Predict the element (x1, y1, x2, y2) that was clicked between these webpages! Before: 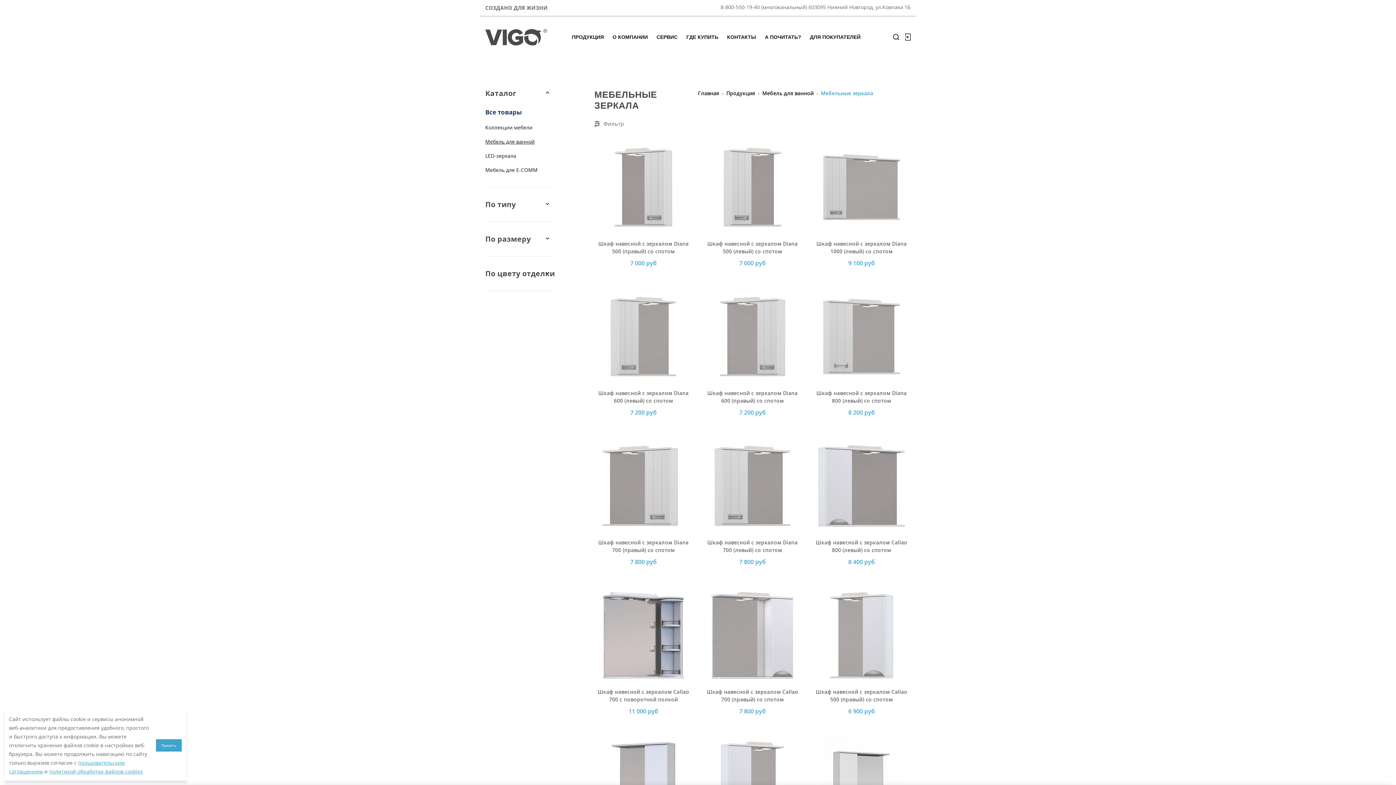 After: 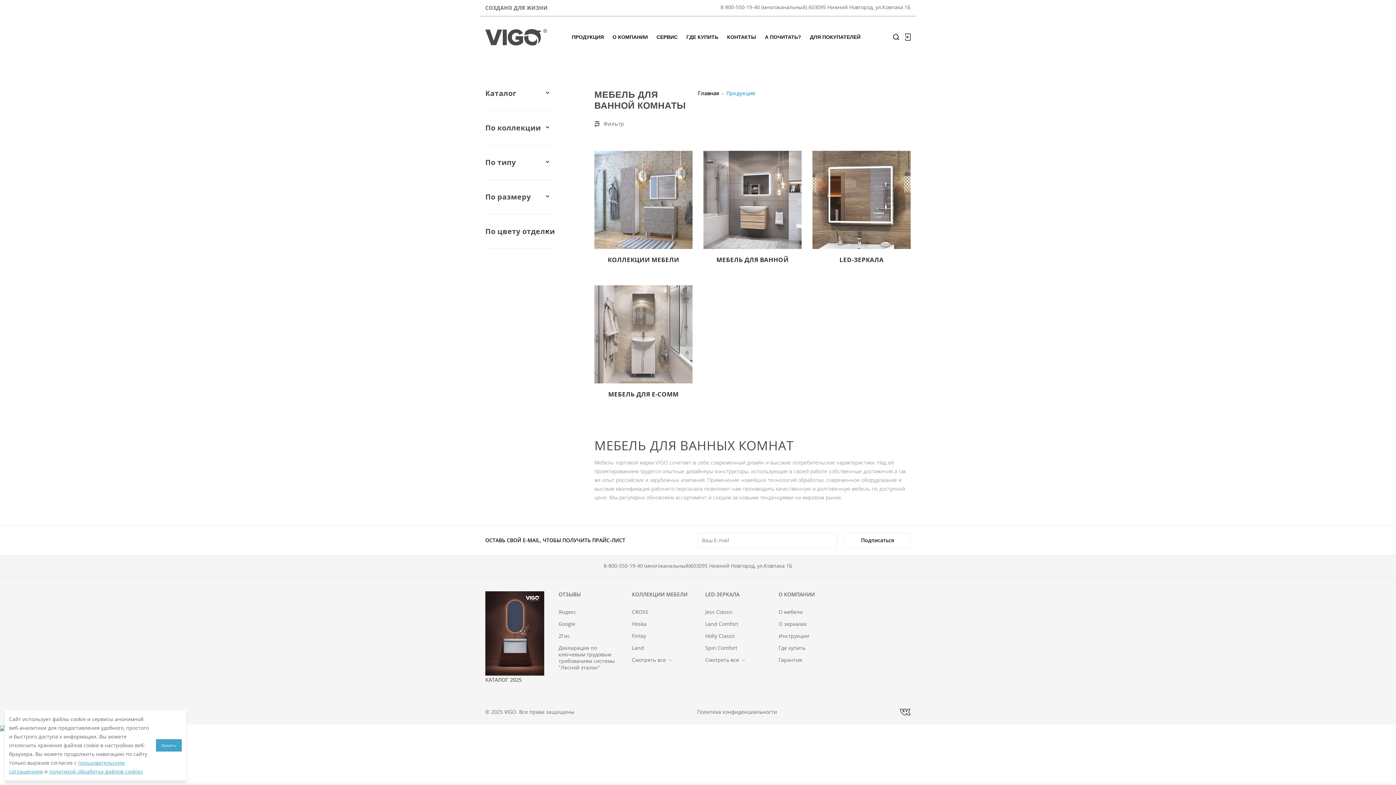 Action: bbox: (726, 89, 755, 96) label: Продукция